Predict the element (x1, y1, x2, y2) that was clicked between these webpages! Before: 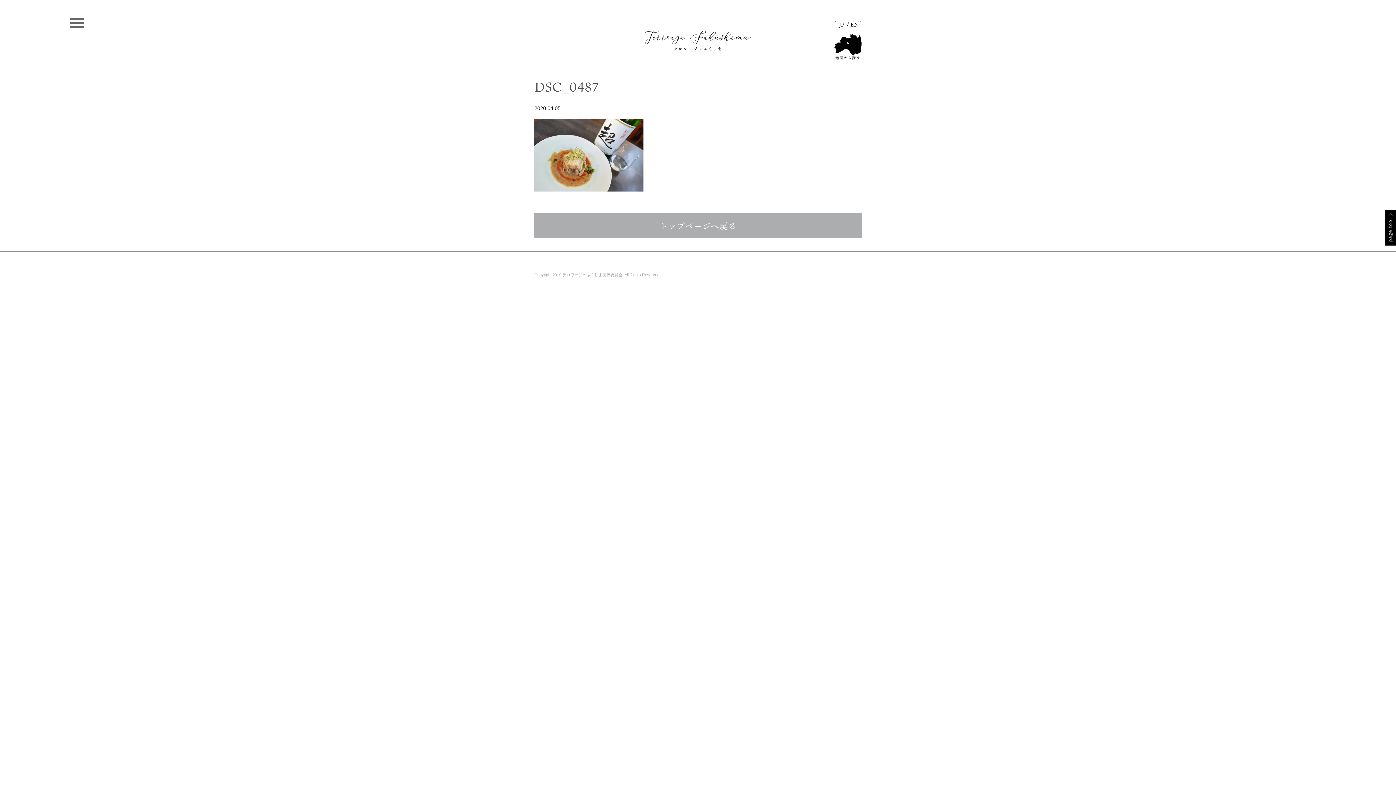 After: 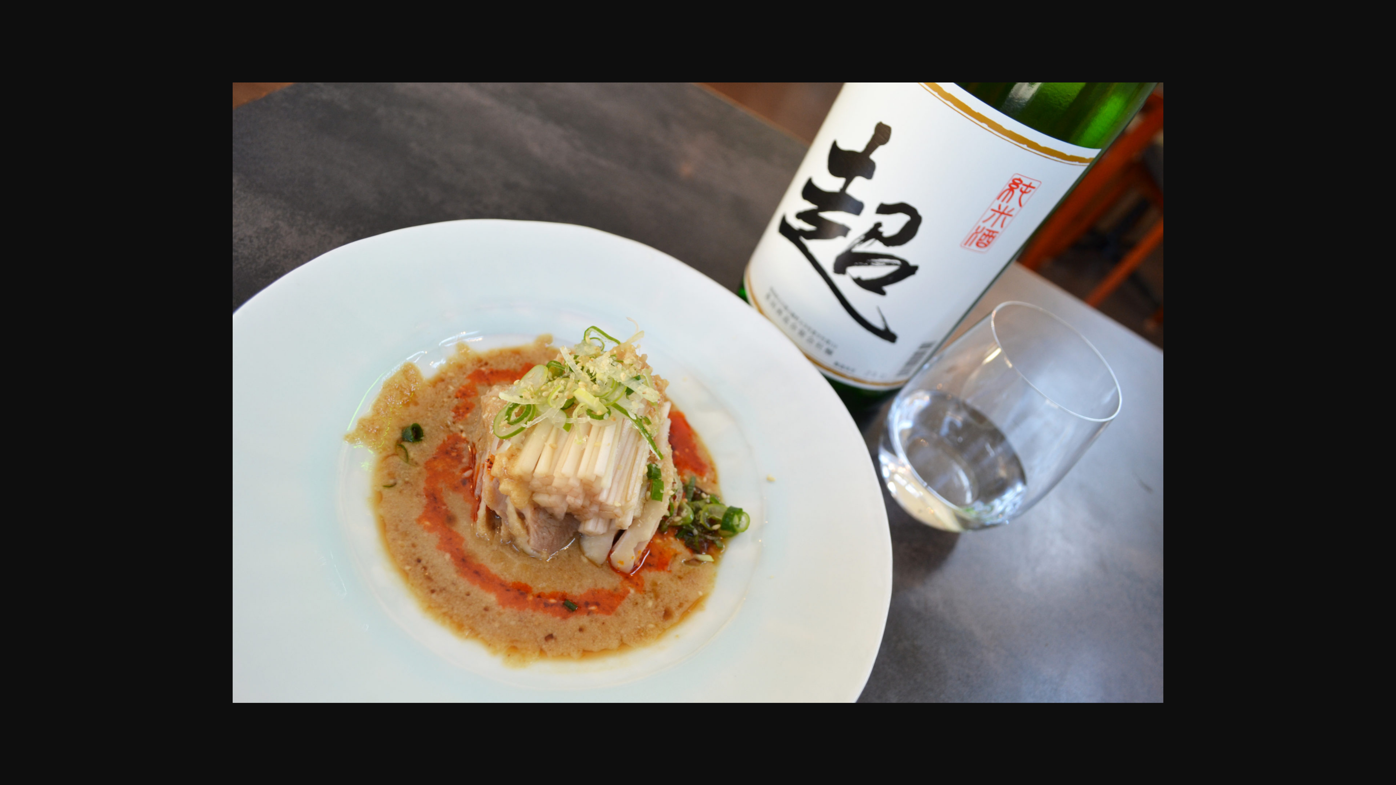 Action: bbox: (534, 192, 643, 198)